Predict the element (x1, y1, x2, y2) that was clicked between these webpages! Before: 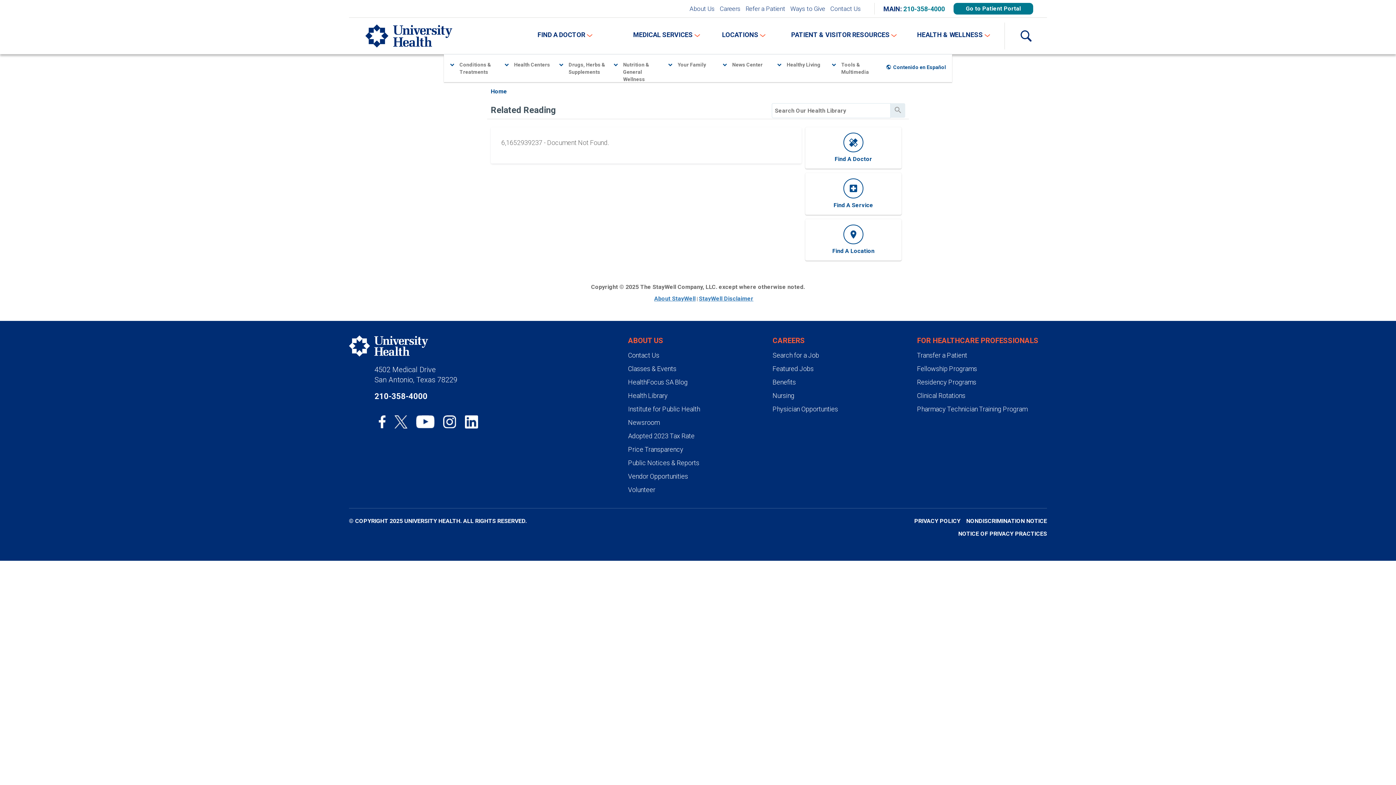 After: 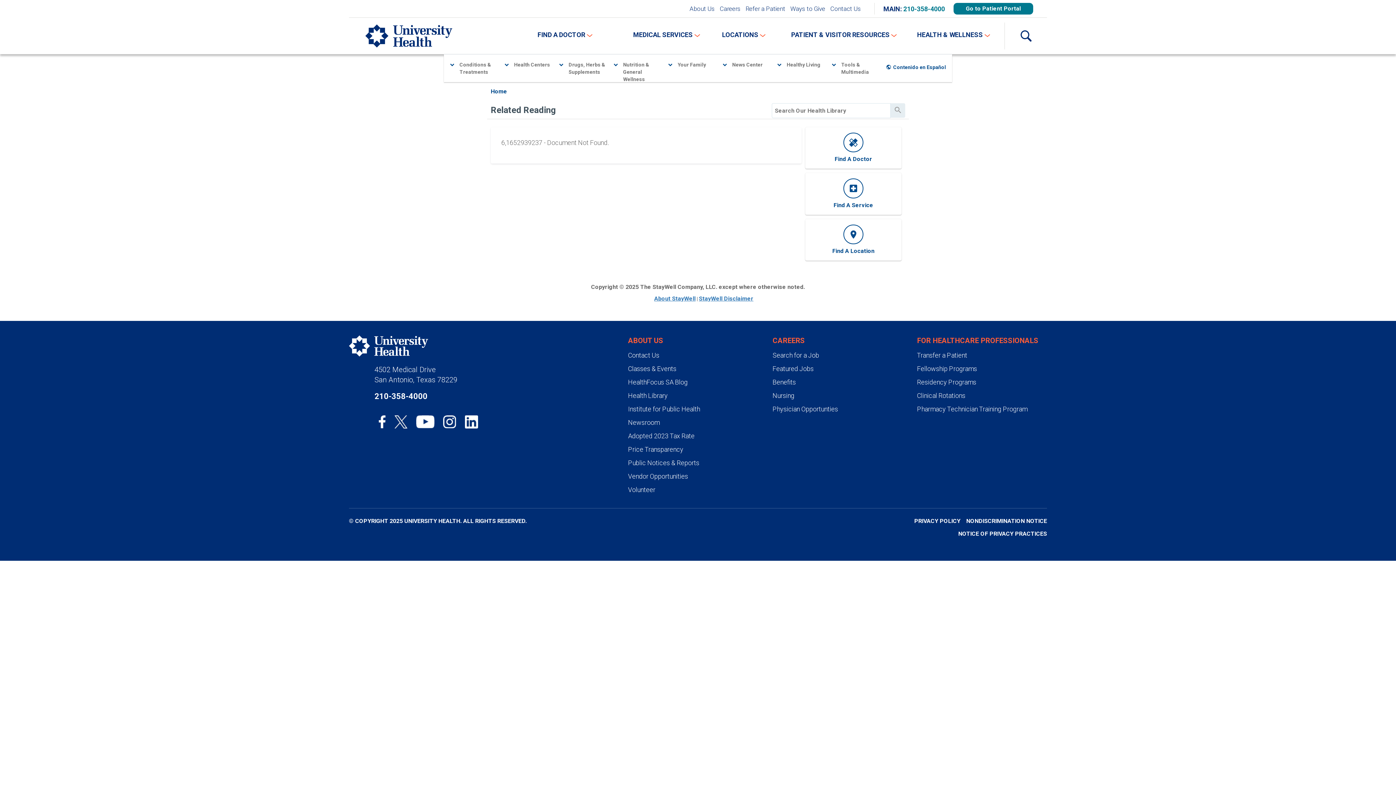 Action: bbox: (833, 186, 873, 208) label: local_hospital

Find A Service